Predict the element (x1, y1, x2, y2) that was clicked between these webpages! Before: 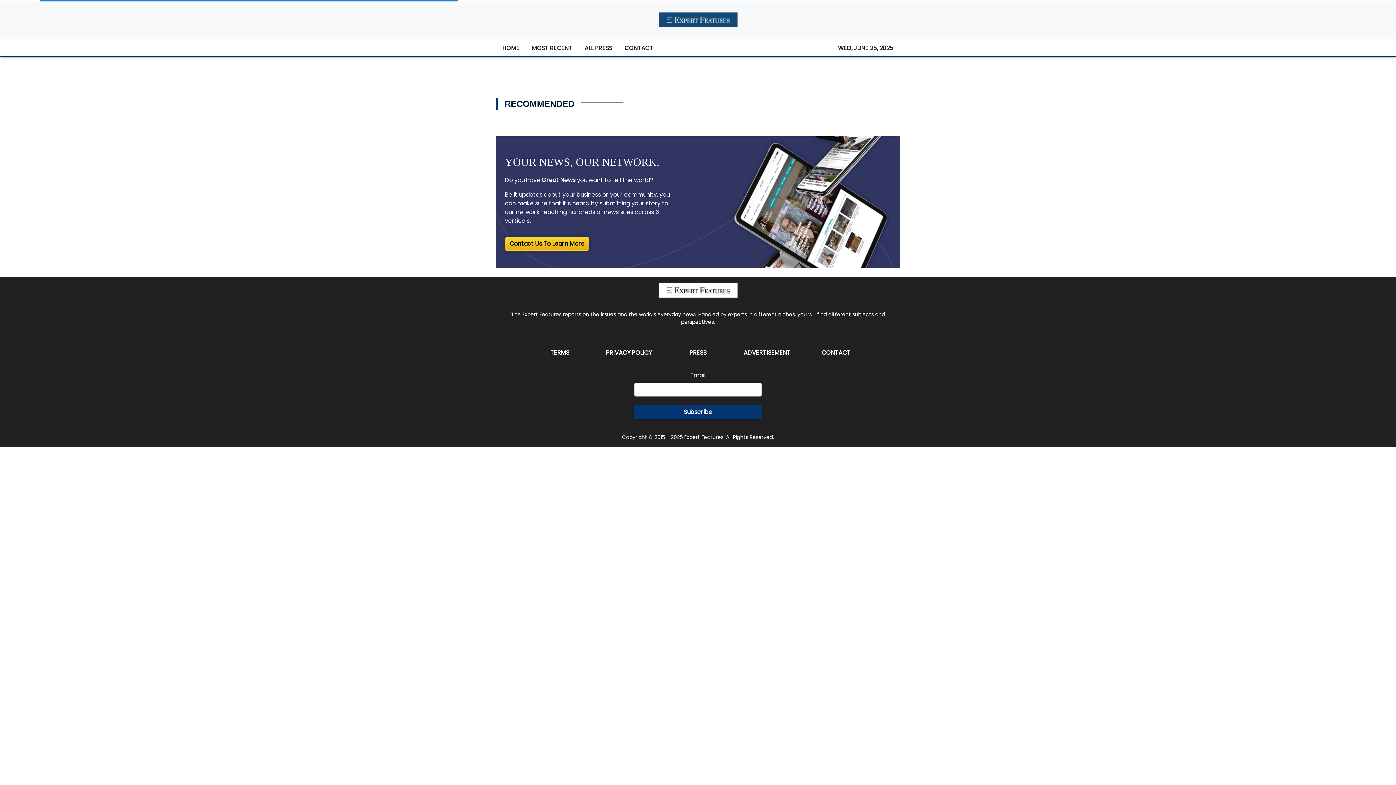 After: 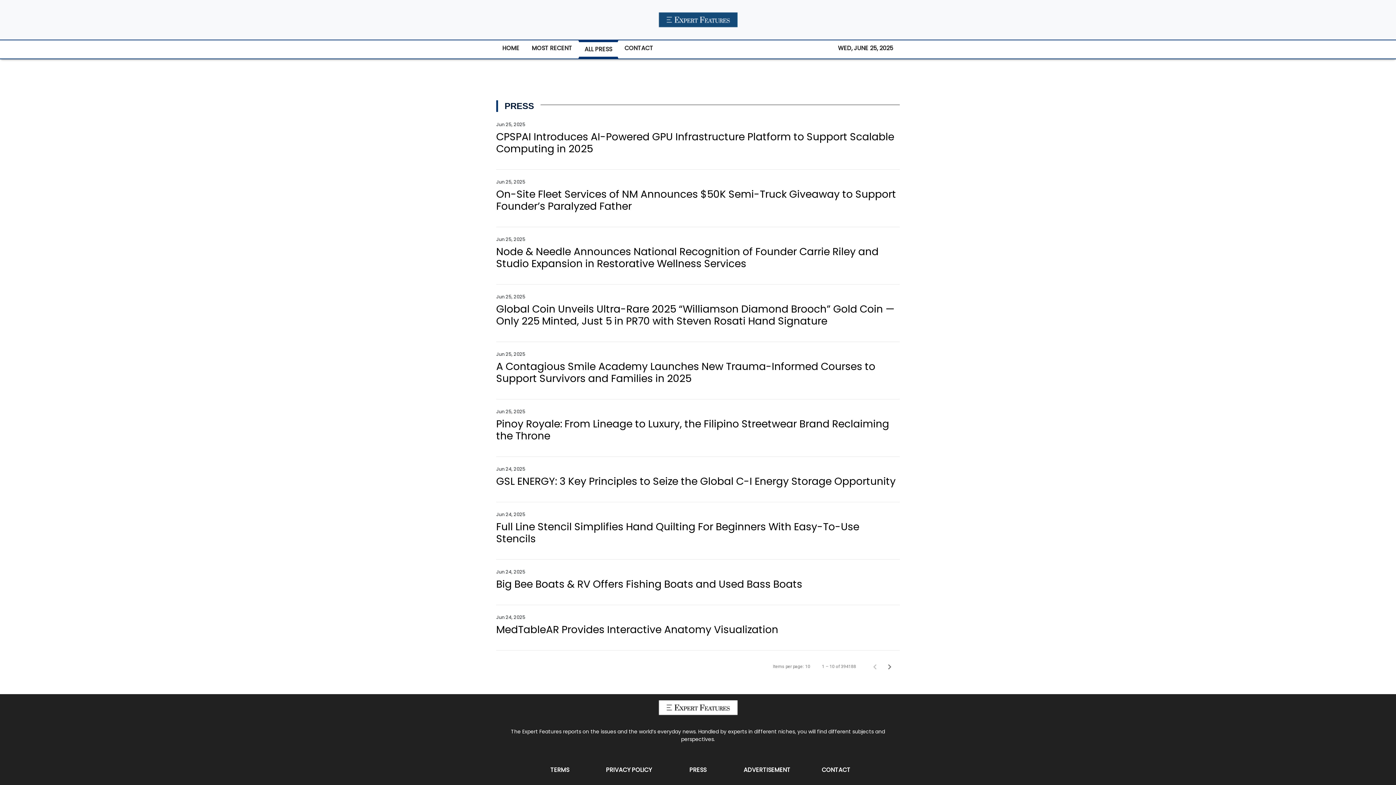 Action: label: PRESS bbox: (689, 348, 706, 357)